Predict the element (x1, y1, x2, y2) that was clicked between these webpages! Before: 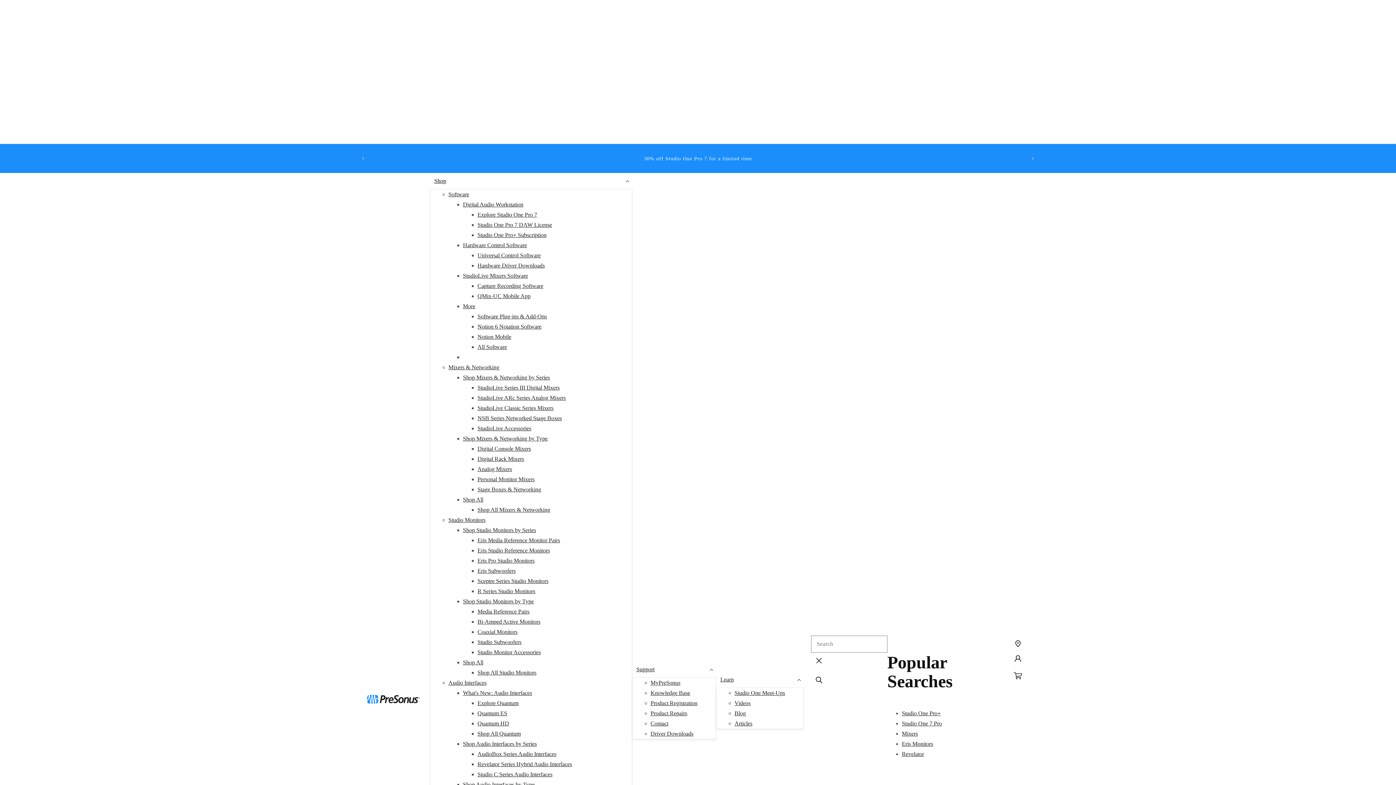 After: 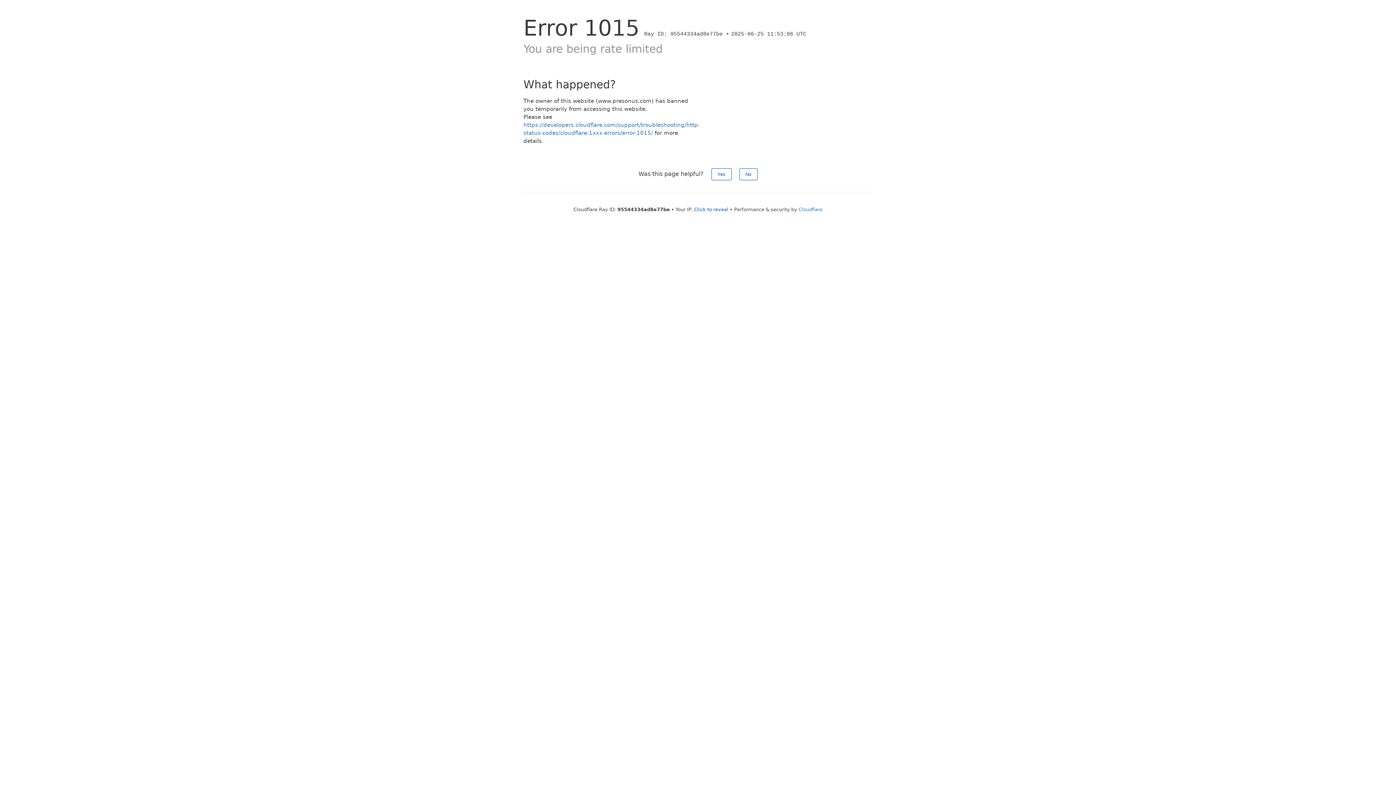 Action: label: More bbox: (463, 303, 475, 309)